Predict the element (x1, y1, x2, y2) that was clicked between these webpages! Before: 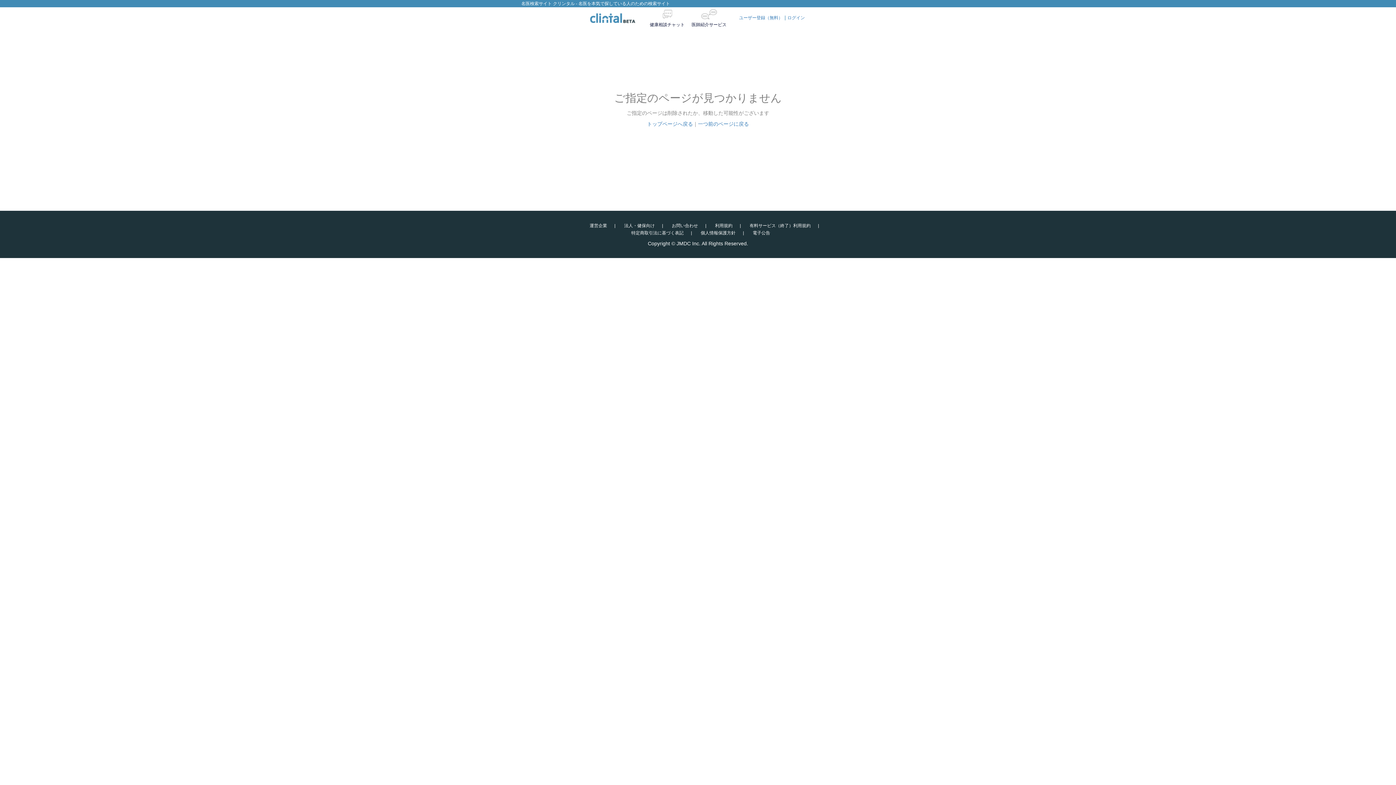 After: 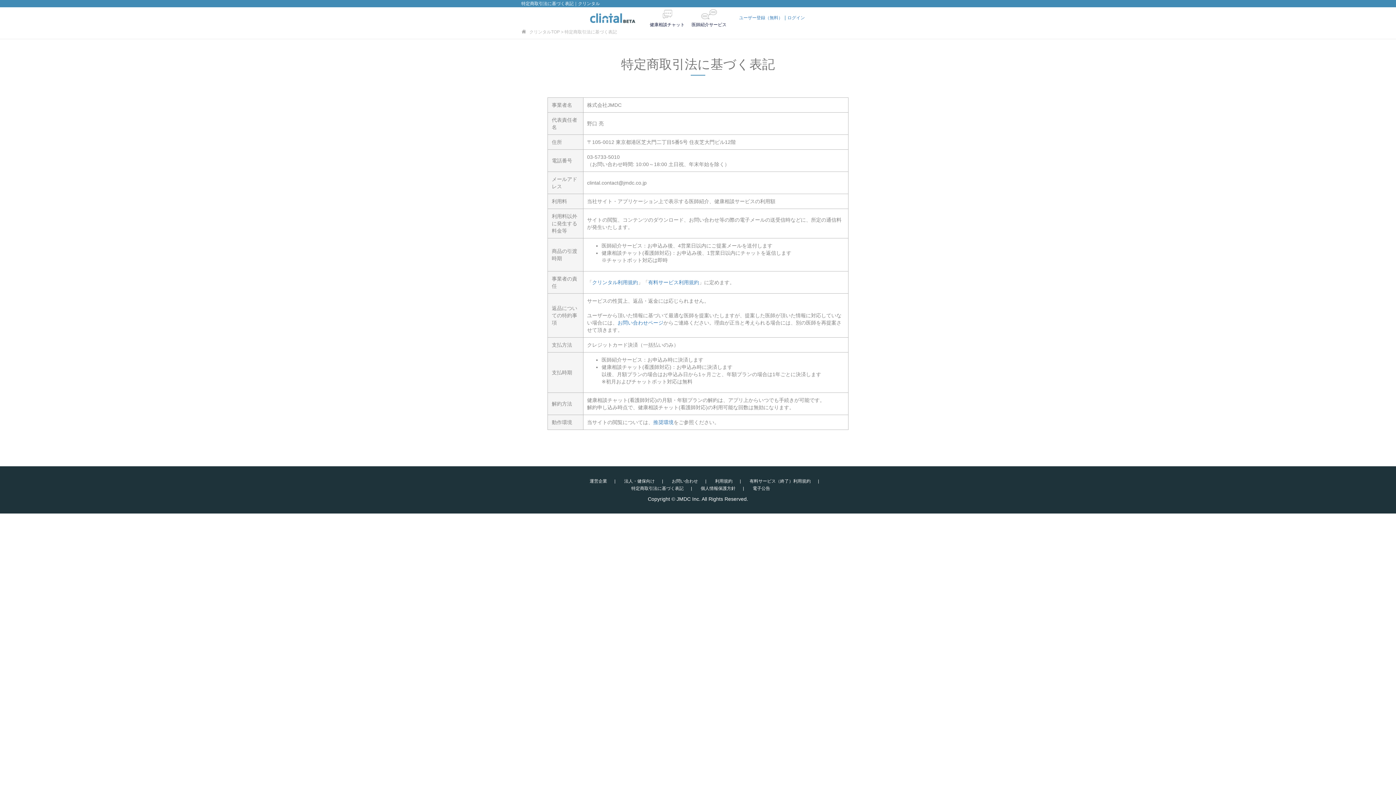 Action: bbox: (631, 230, 683, 235) label: 特定商取引法に基づく表記